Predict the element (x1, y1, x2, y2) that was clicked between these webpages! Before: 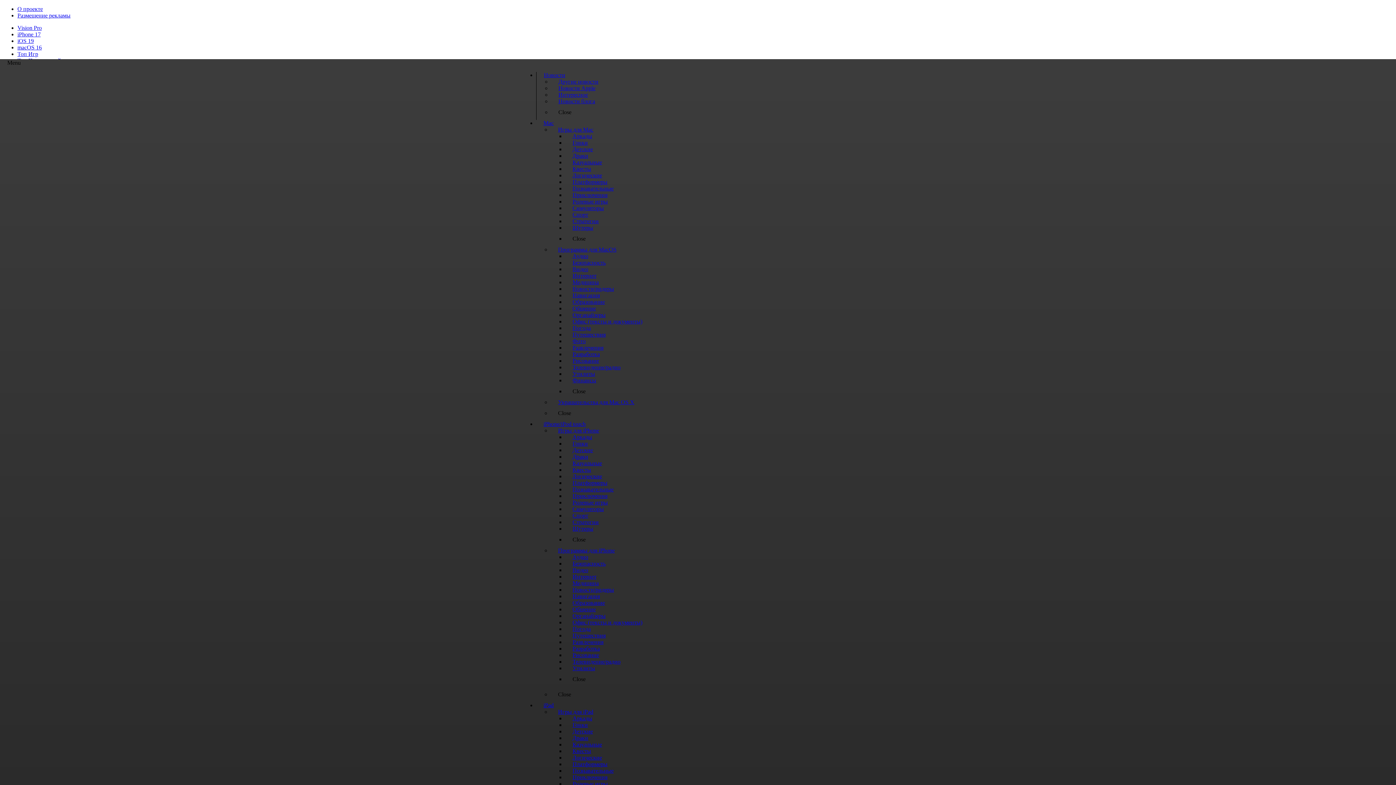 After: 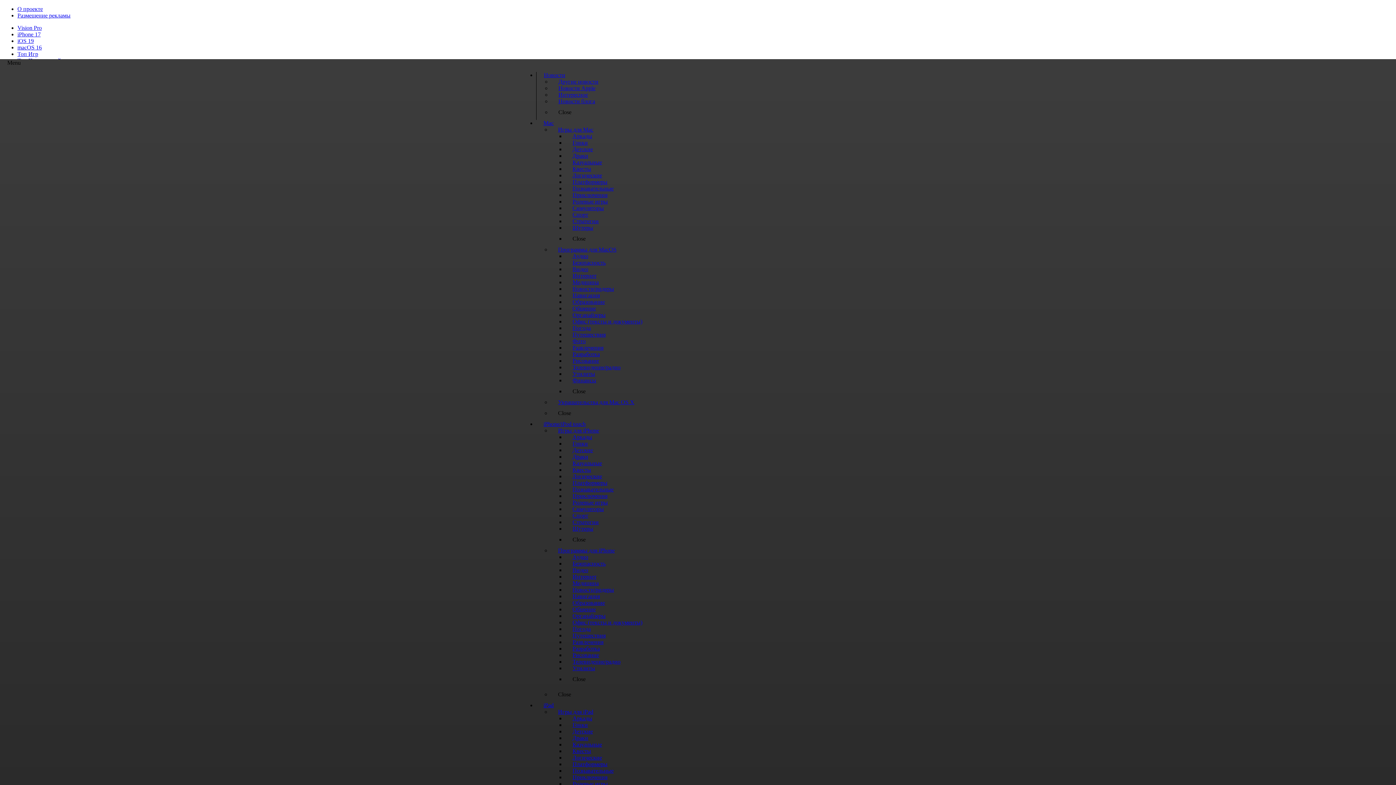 Action: bbox: (0, 55, 28, 70) label: Menu